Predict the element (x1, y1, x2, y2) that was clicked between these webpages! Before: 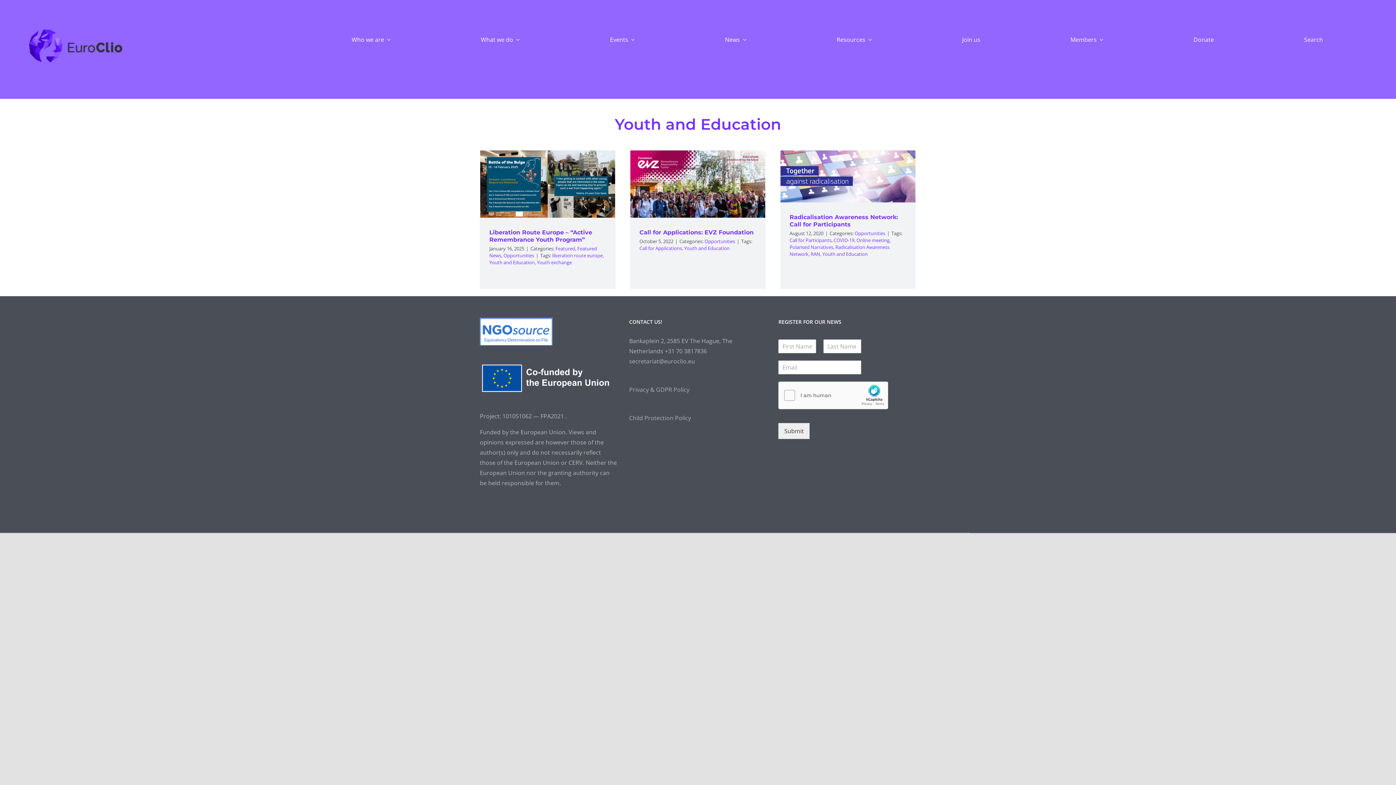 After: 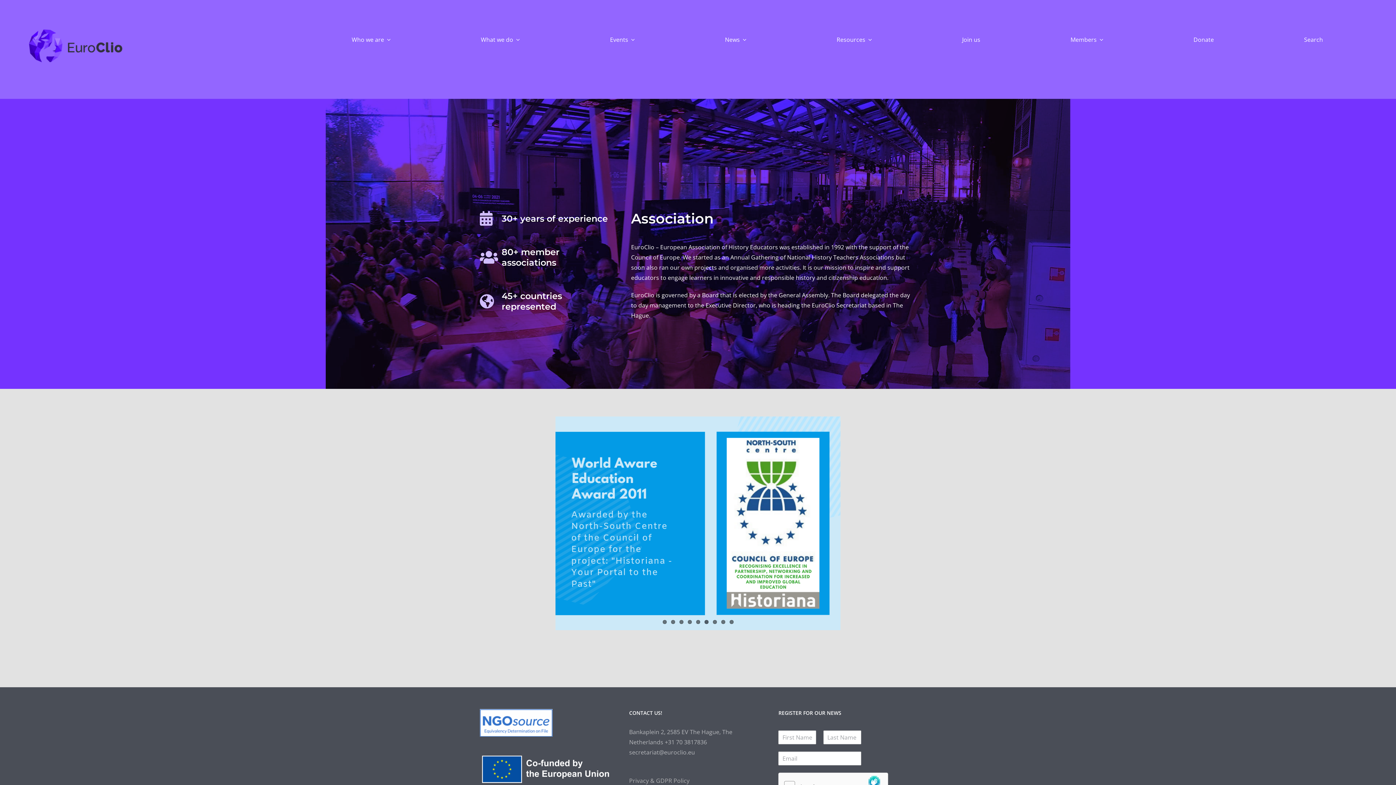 Action: label: Who we are bbox: (351, 27, 390, 51)